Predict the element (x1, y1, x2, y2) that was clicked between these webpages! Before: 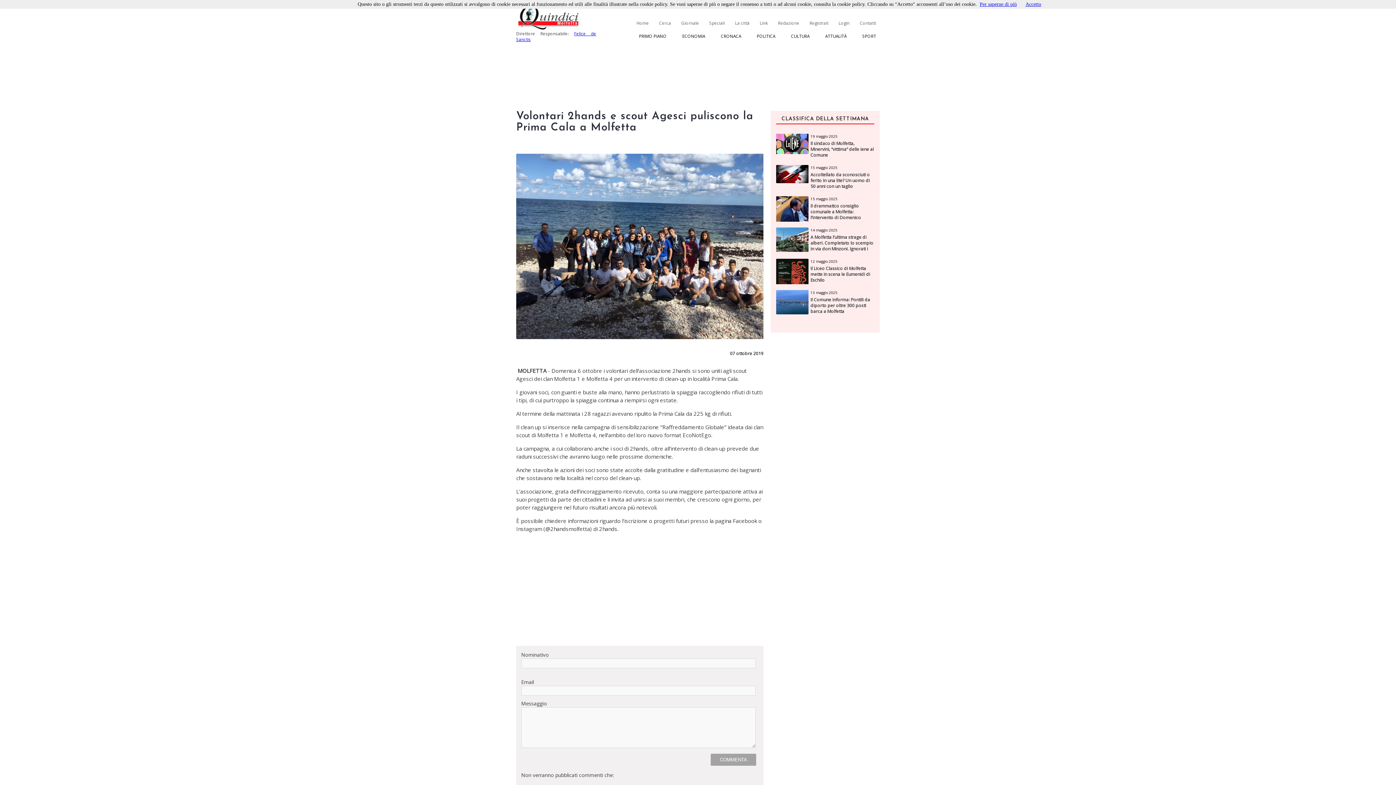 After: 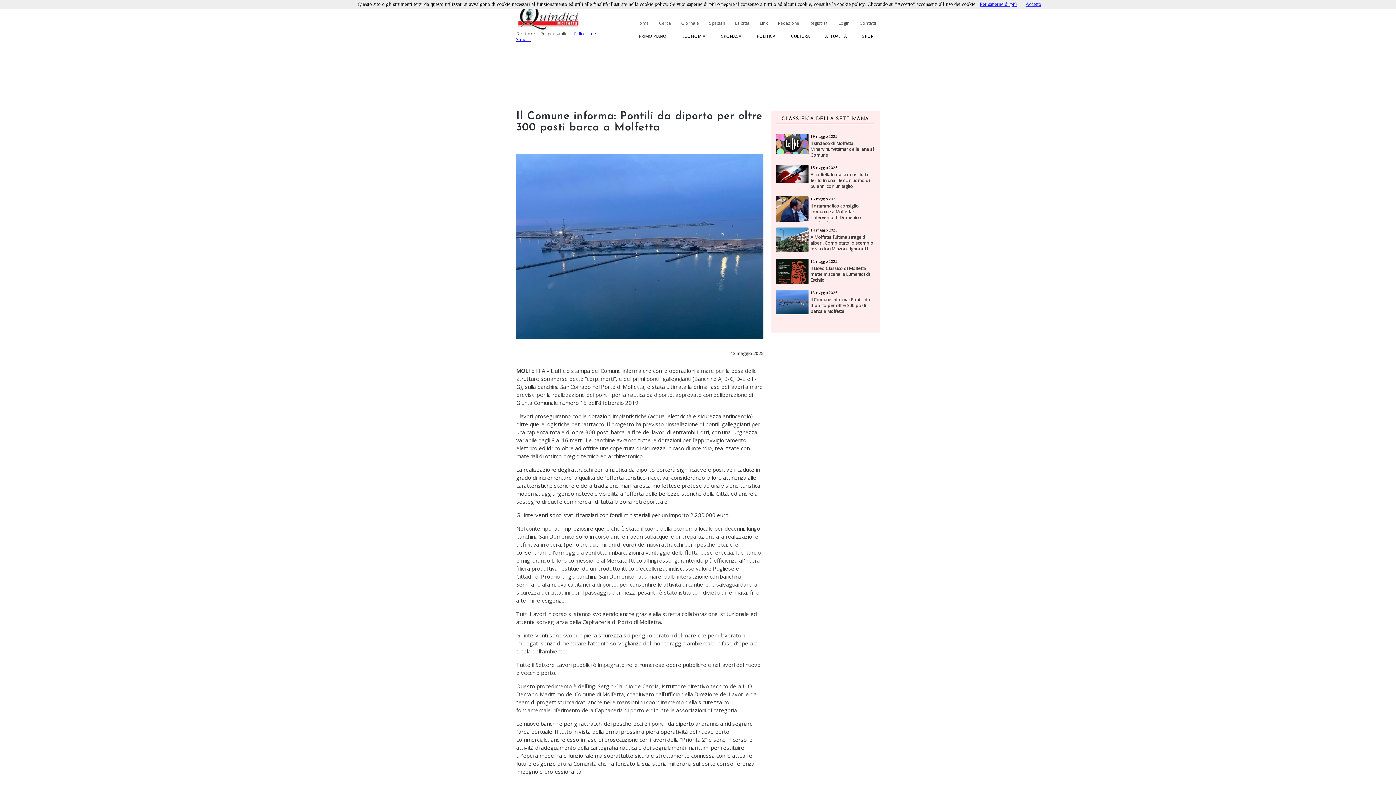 Action: label: 13 maggio 2025 bbox: (810, 290, 837, 295)